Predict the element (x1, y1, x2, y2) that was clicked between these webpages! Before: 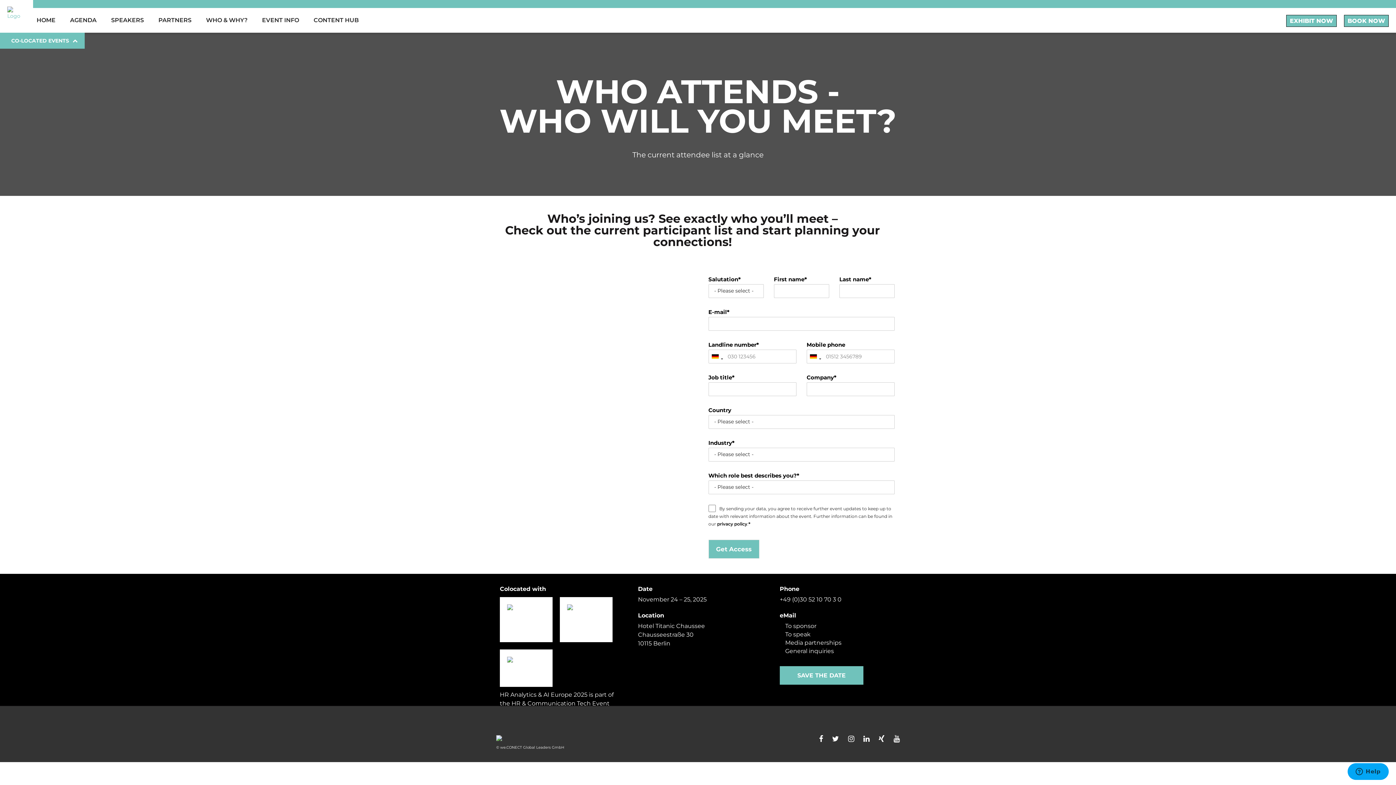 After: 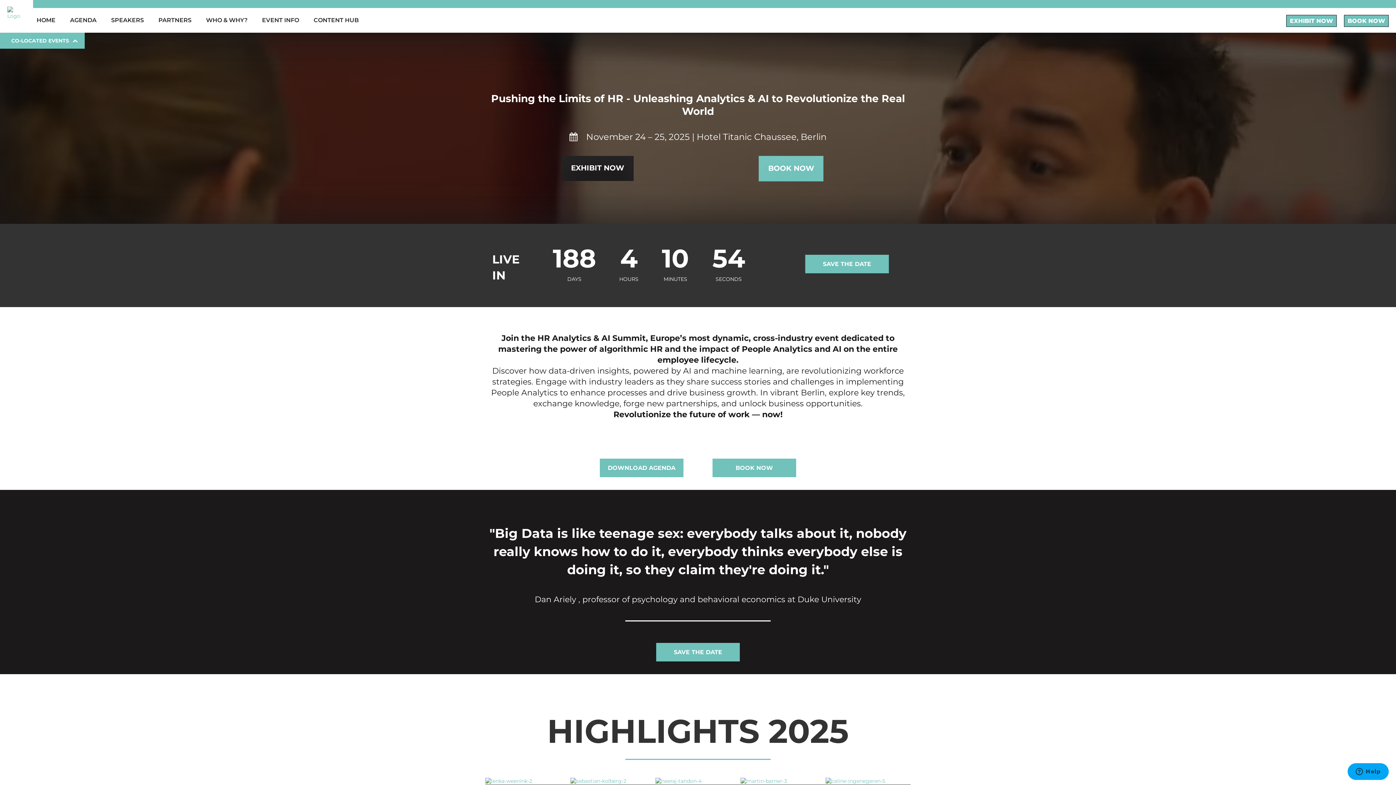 Action: label: HOME bbox: (29, 9, 62, 31)